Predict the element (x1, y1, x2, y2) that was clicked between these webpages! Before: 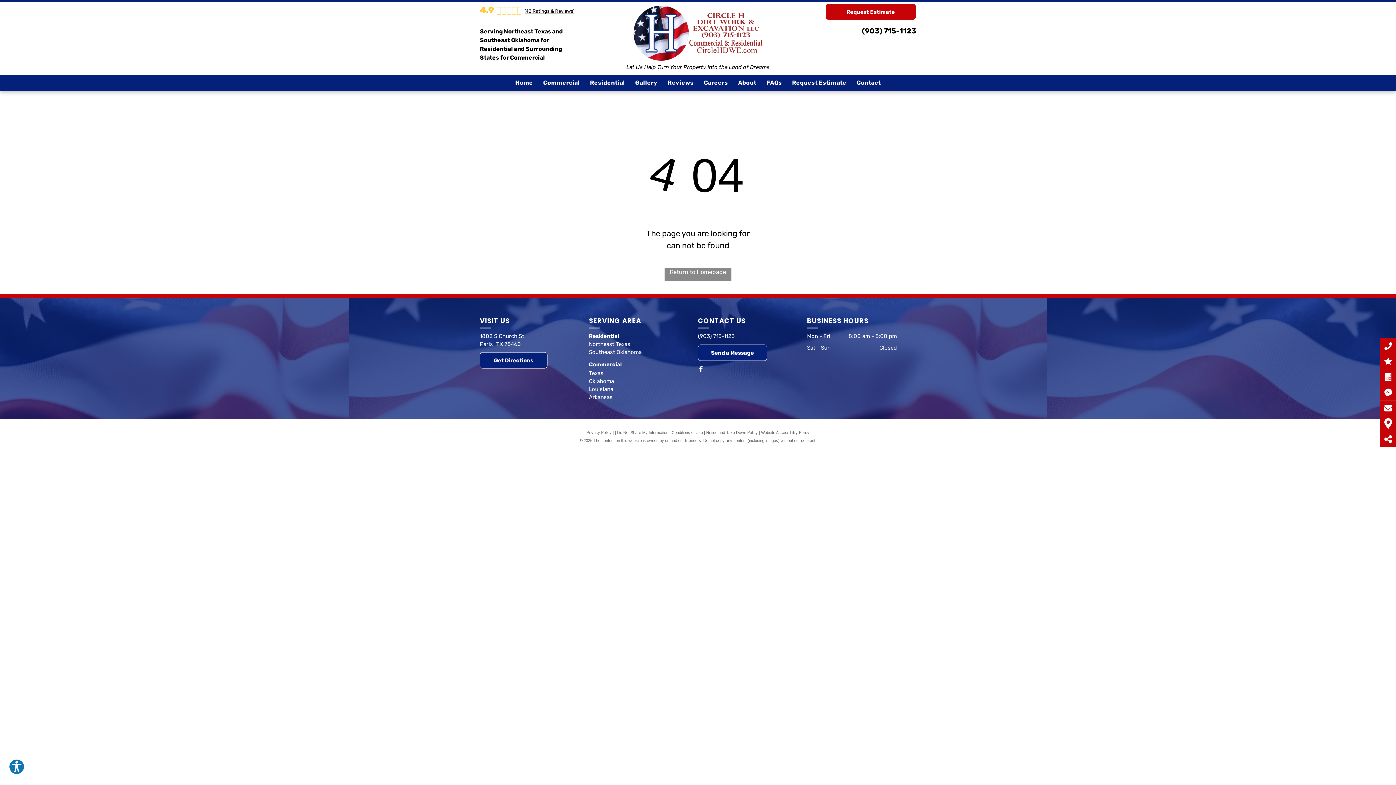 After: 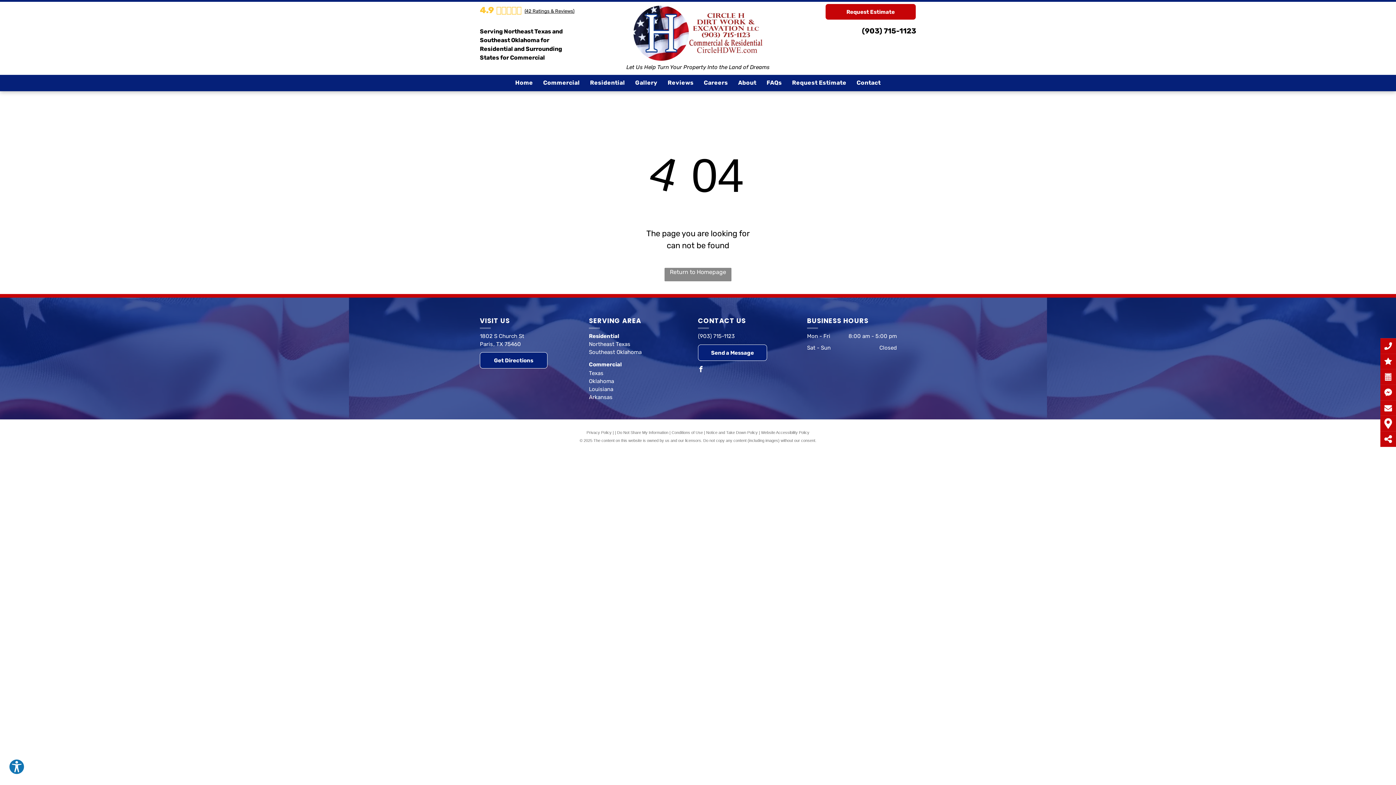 Action: label: facebook bbox: (696, 364, 705, 376)